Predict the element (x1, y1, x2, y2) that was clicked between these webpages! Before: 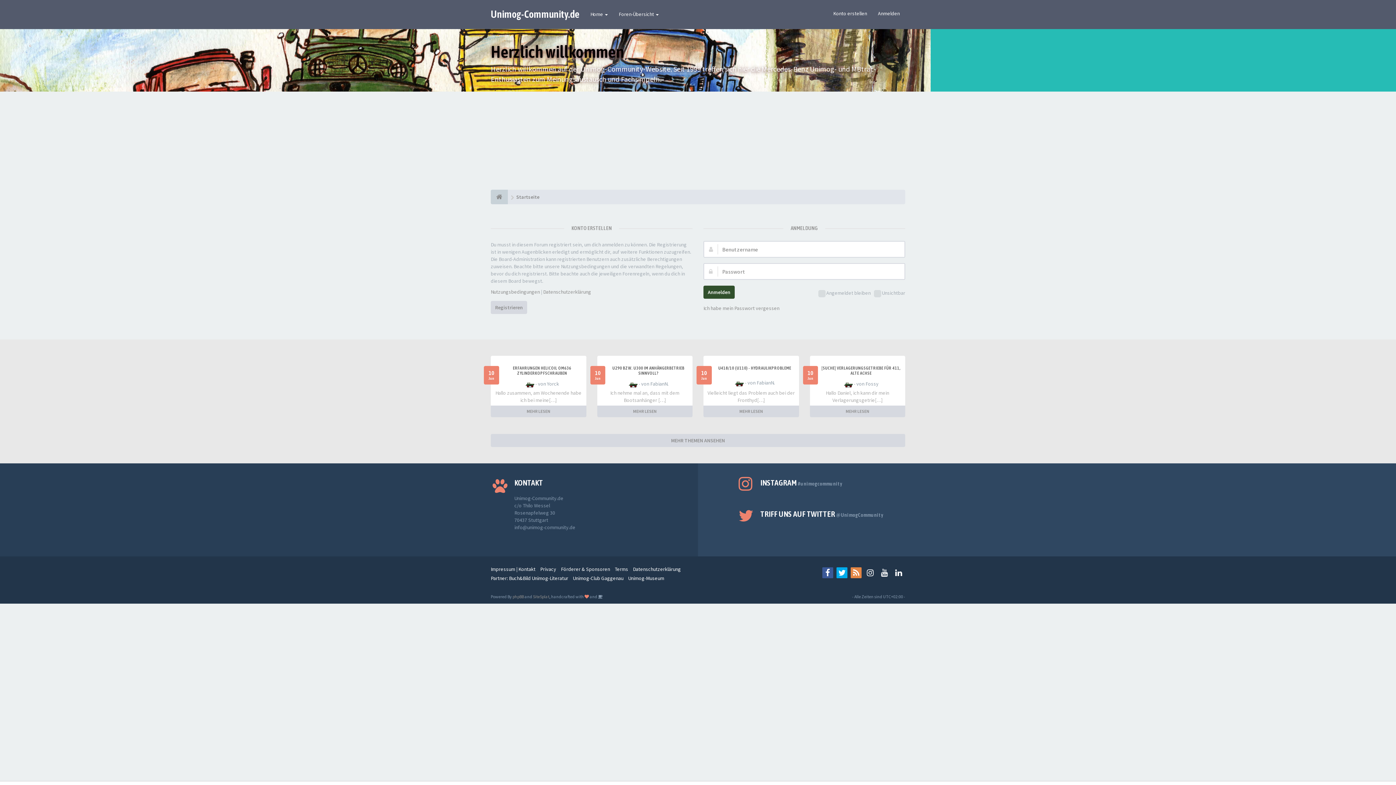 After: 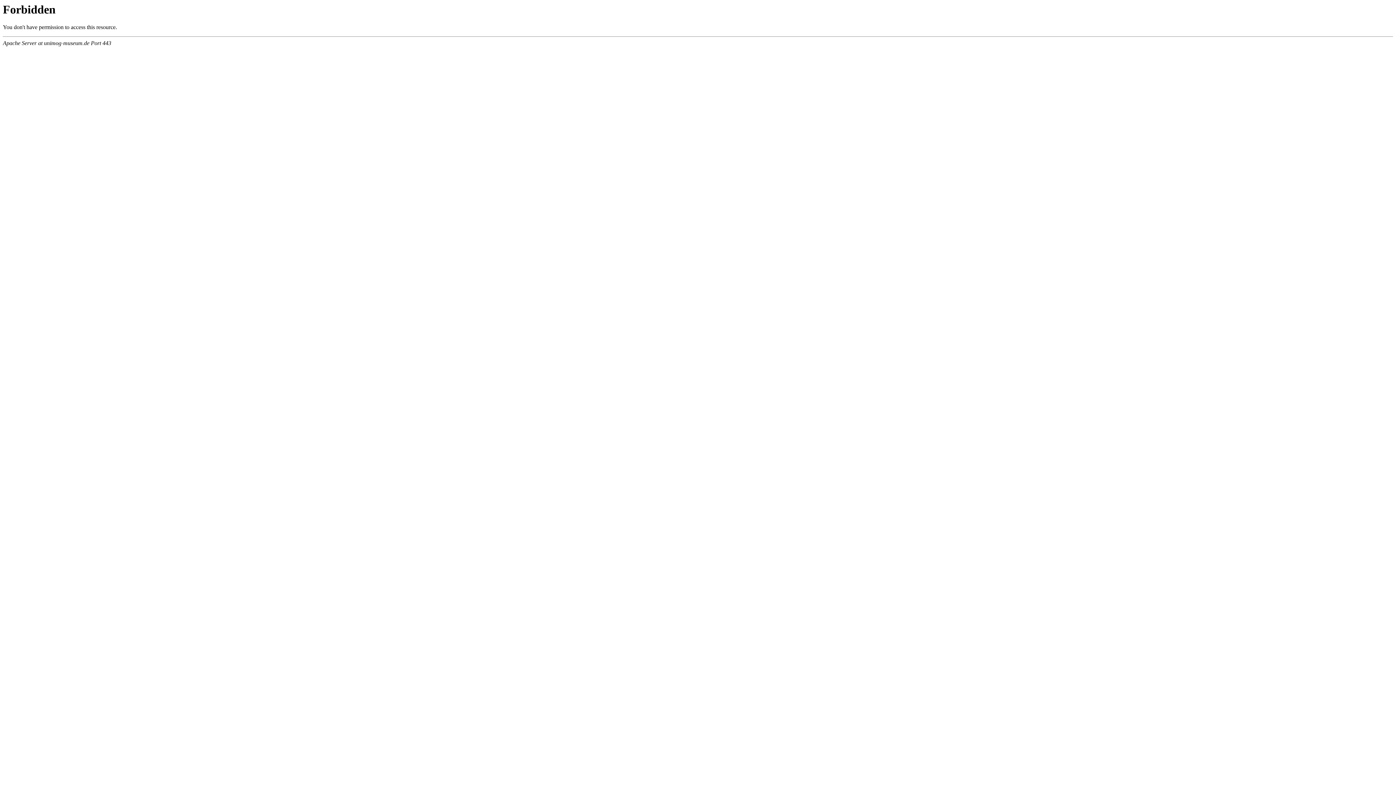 Action: bbox: (628, 575, 664, 581) label: Unimog-Museum